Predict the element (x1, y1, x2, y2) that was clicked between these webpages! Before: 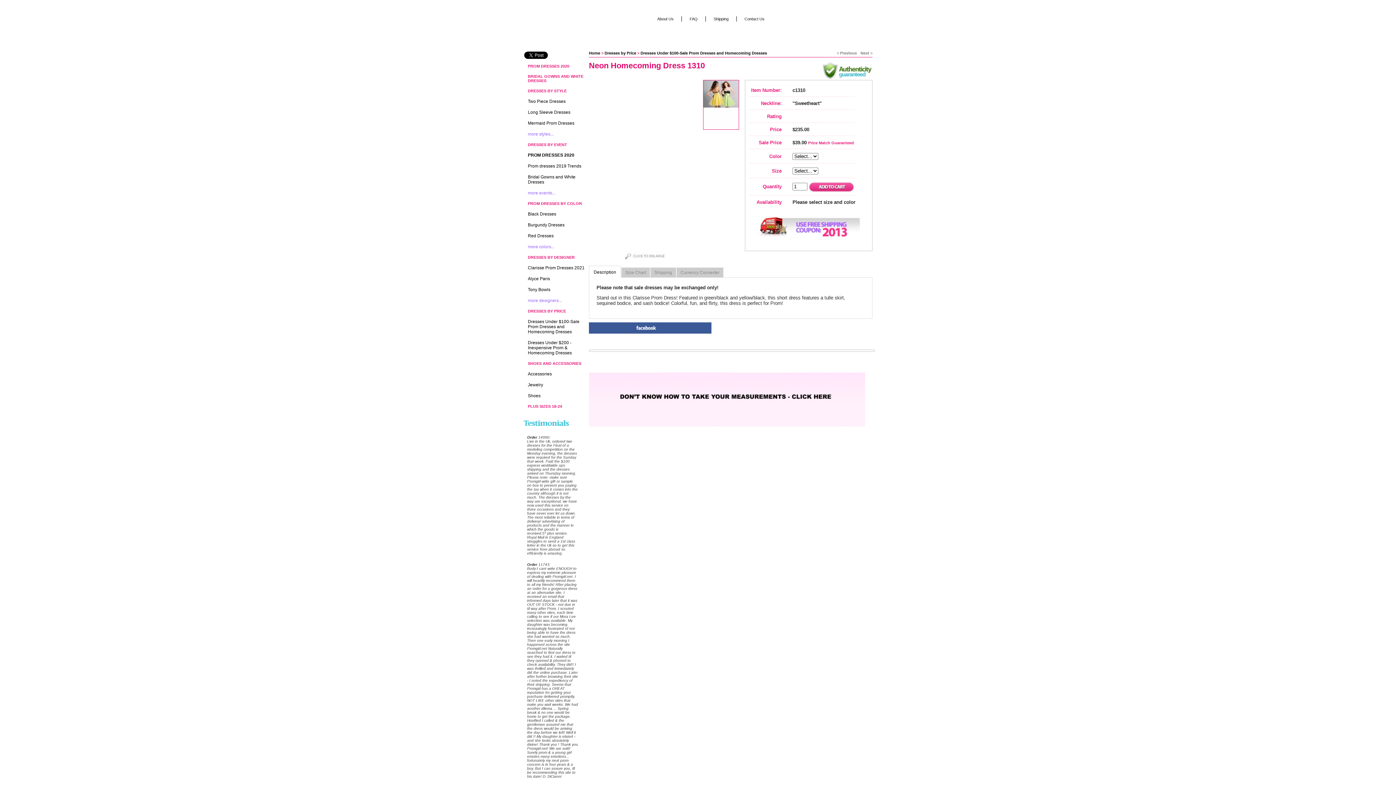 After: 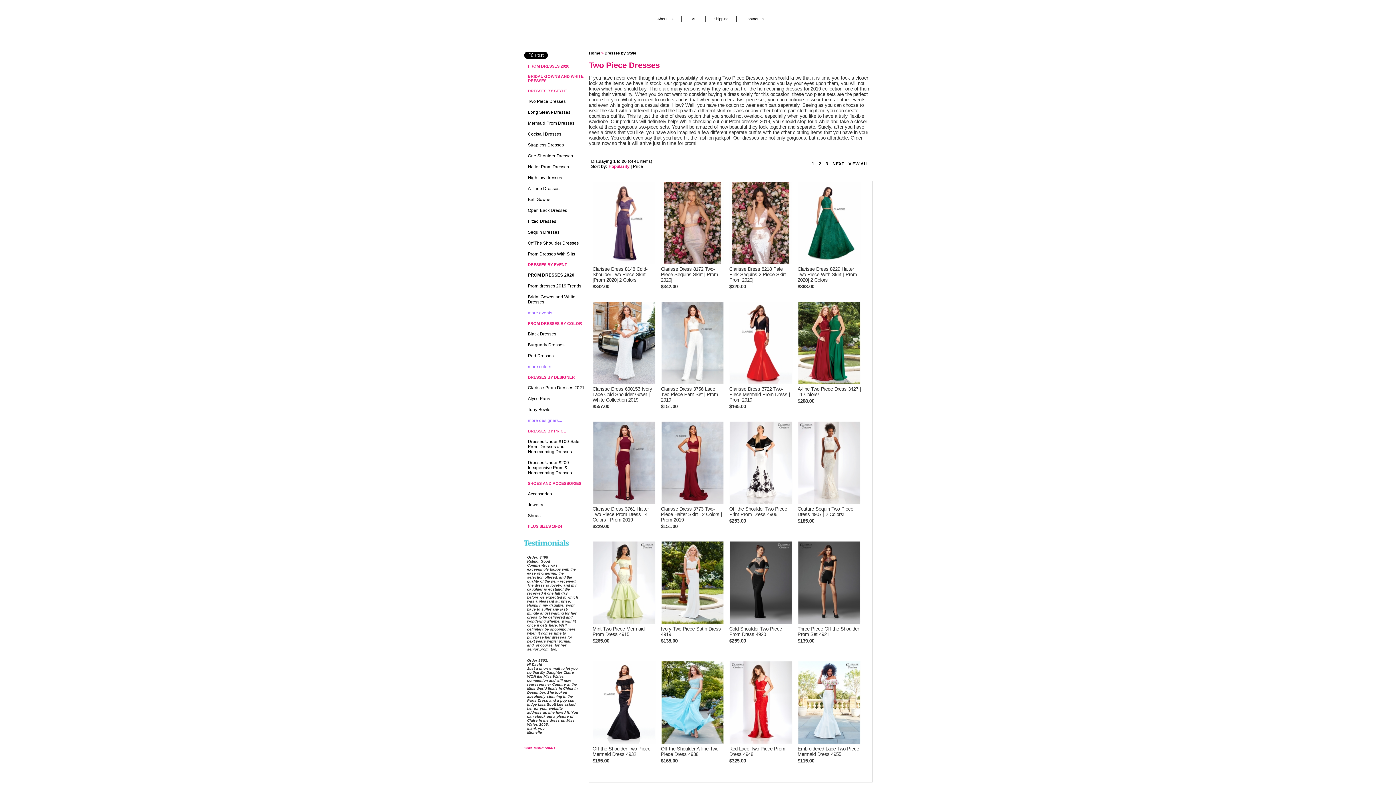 Action: label: Two Piece Dresses bbox: (523, 96, 589, 106)